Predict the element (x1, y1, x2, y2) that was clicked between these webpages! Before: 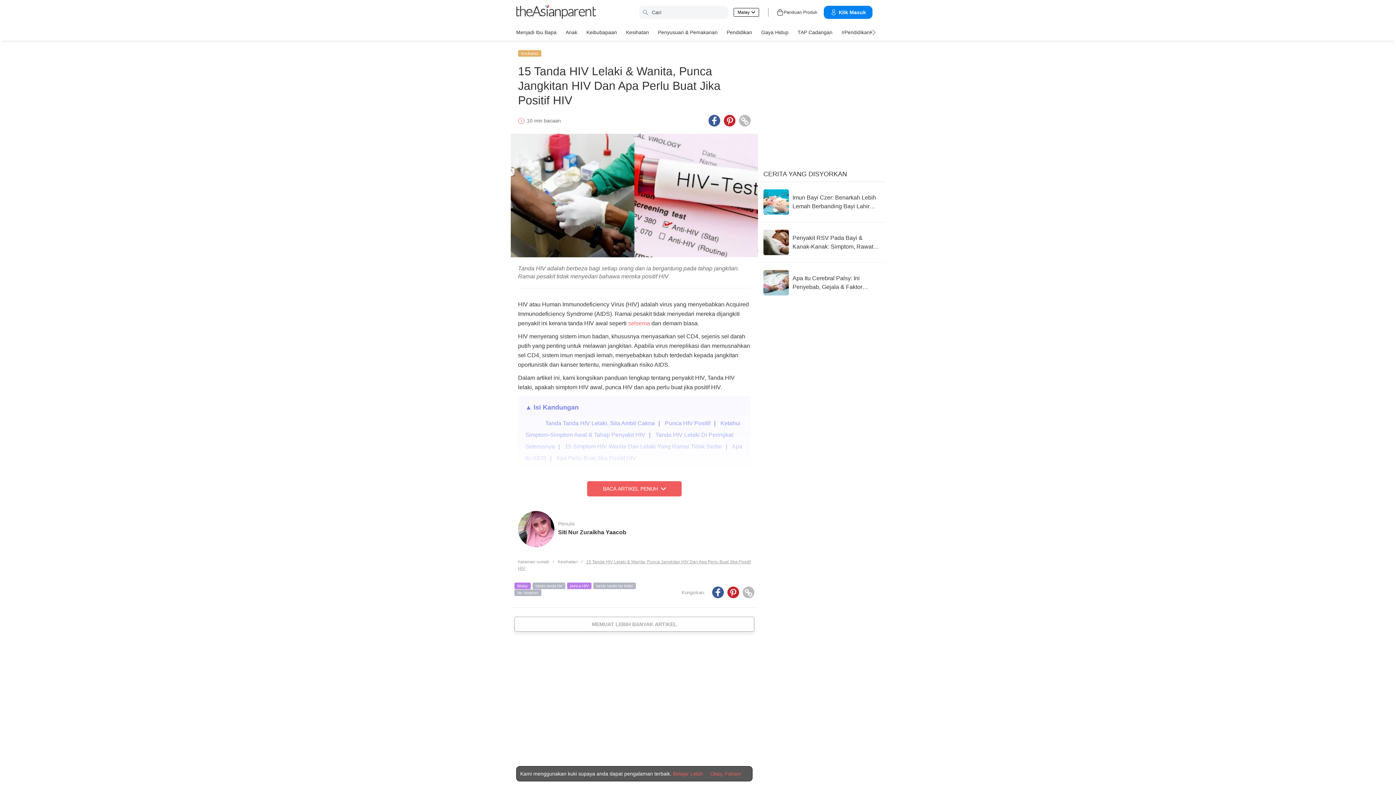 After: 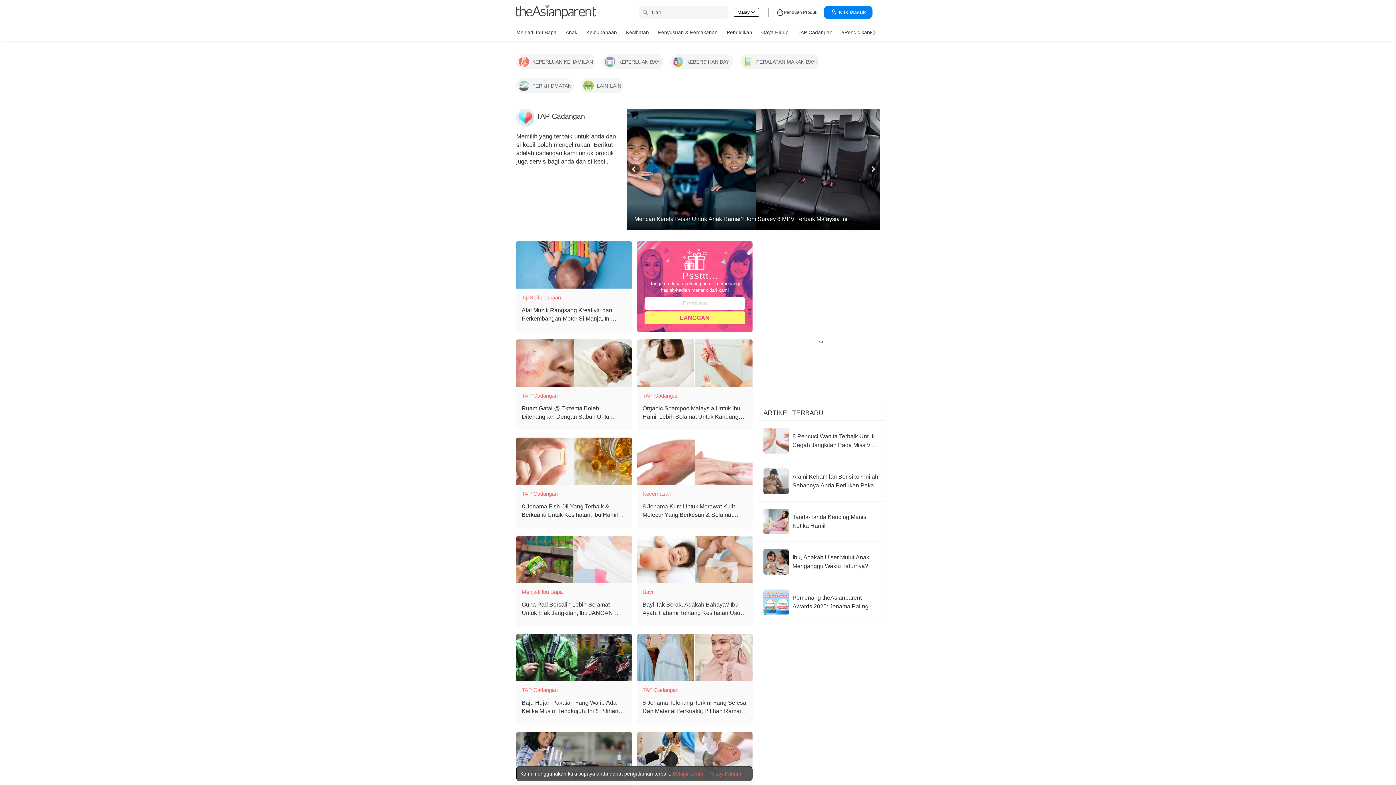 Action: bbox: (797, 26, 832, 37) label: TAP Cadangan